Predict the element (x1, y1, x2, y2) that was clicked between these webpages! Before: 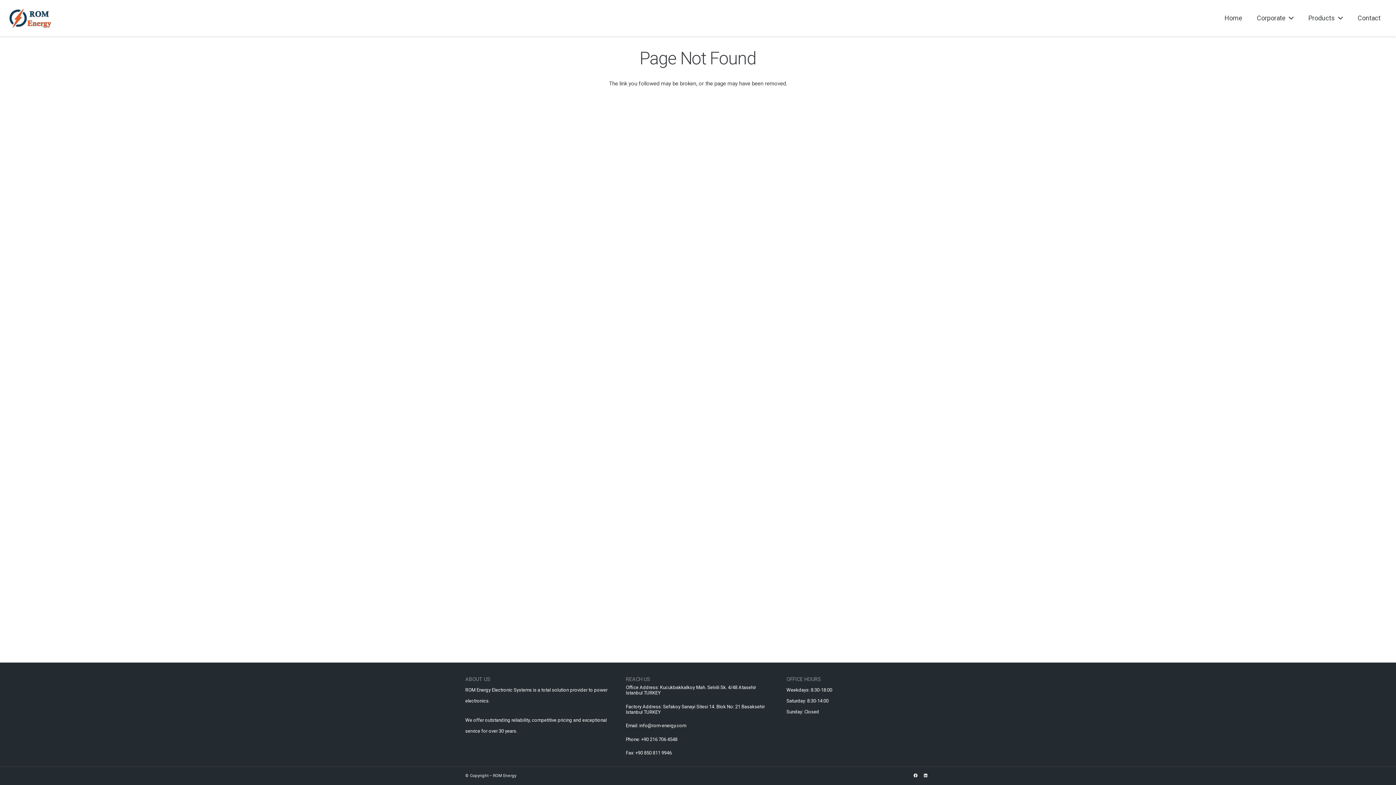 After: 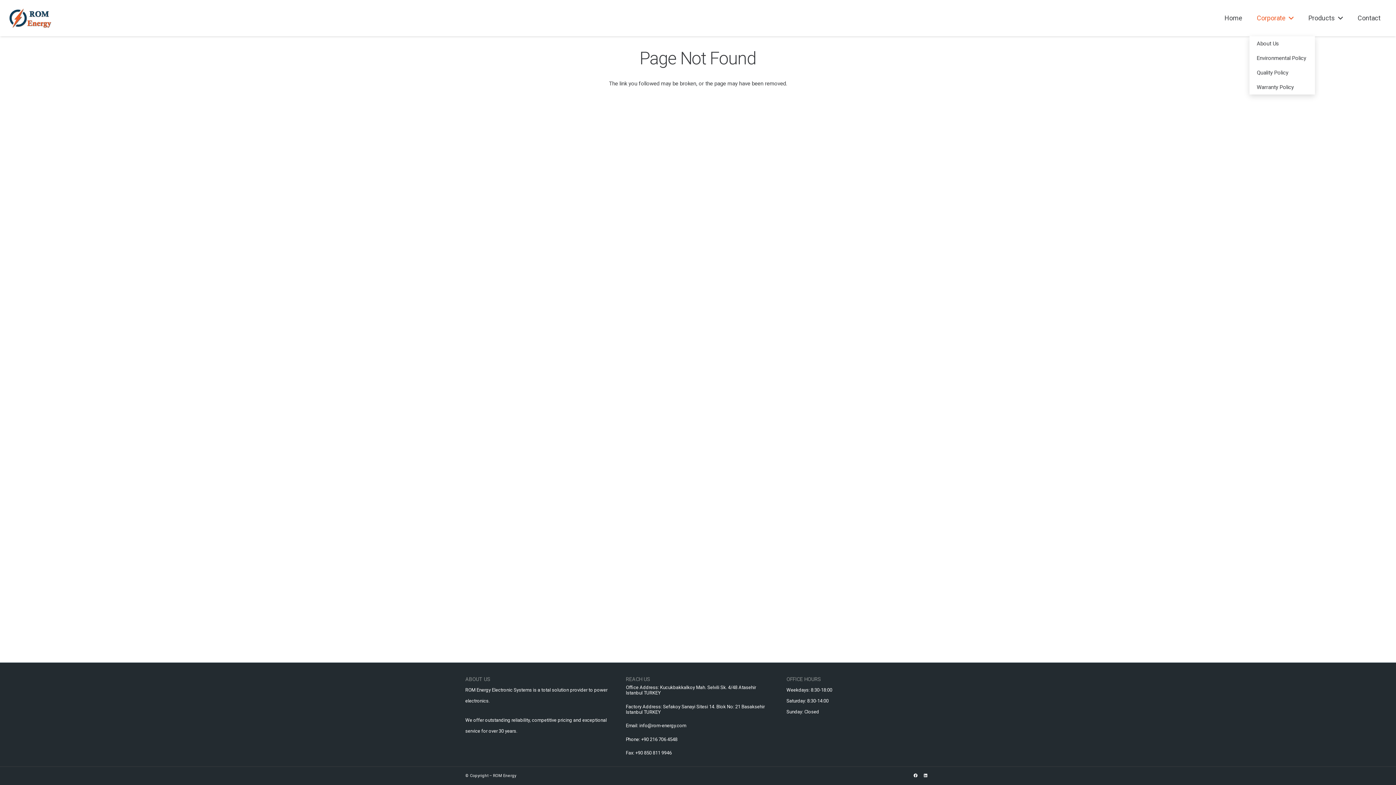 Action: label: Corporate Menu bbox: (1285, 0, 1294, 36)